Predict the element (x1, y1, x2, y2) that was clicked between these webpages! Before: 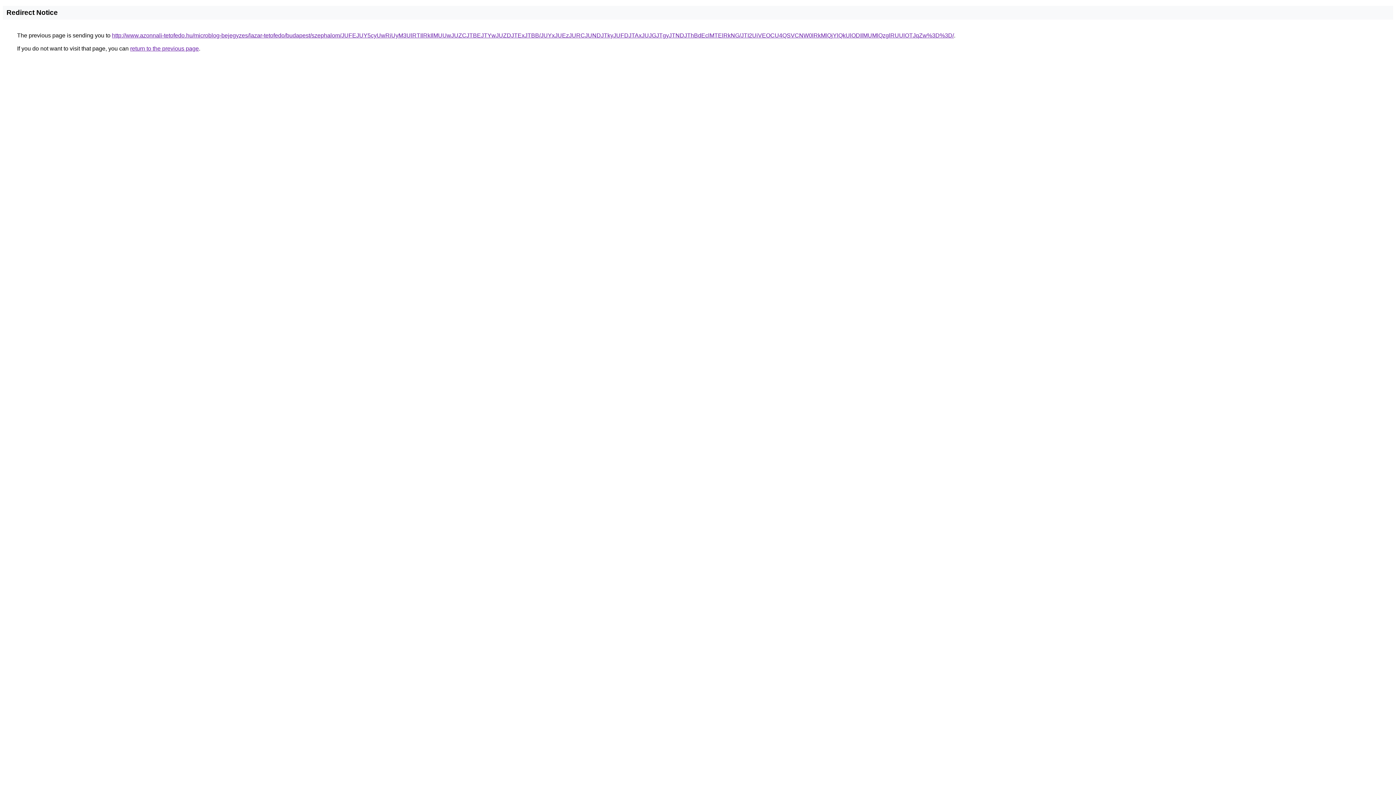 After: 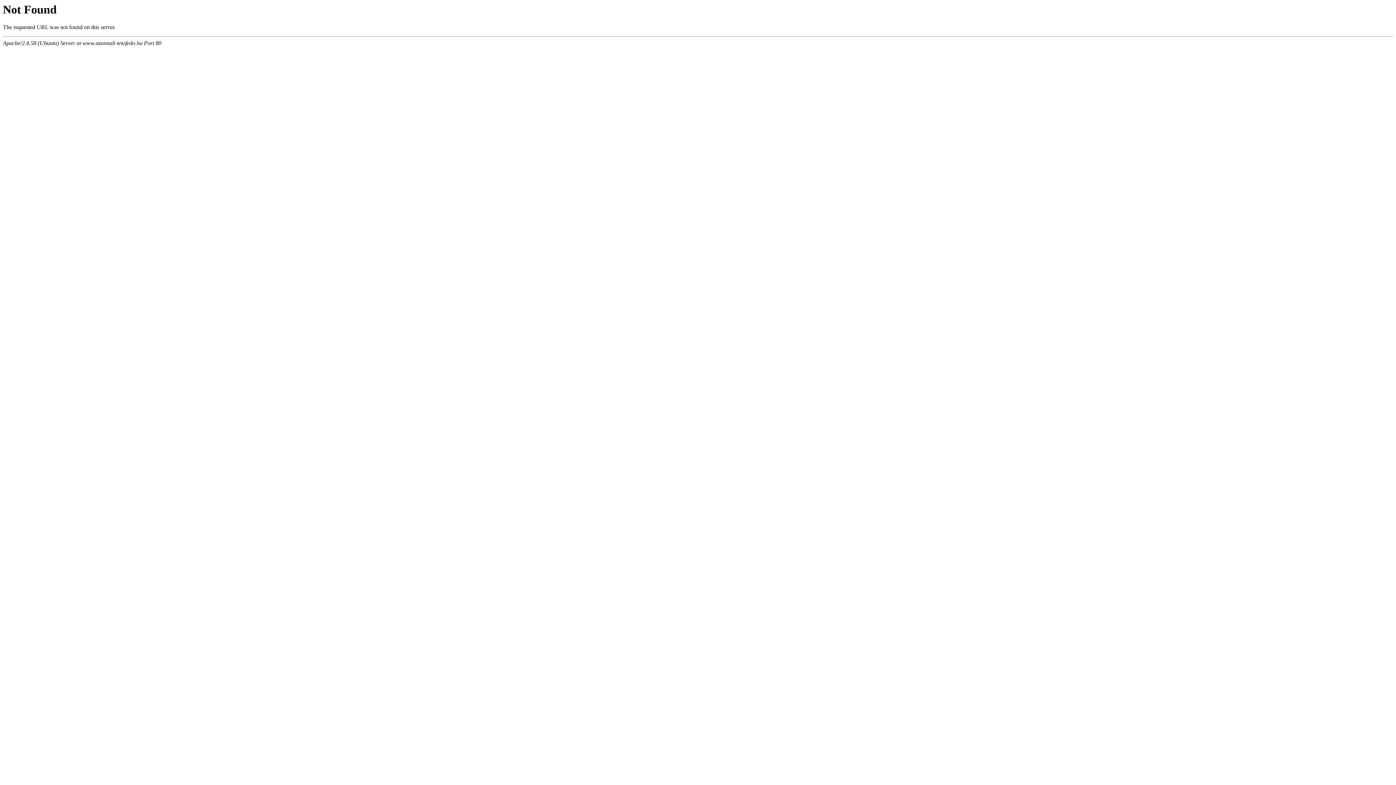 Action: bbox: (112, 32, 954, 38) label: http://www.azonnali-tetofedo.hu/microblog-bejegyzes/lazar-tetofedo/budapest/szephalom/JUFEJUY5cyUwRiUyM3UlRTIlRkIlMUUwJUZCJTBEJTYwJUZDJTExJTBB/JUYxJUEzJURCJUNDJTkyJUFDJTAxJUJGJTgyJTNDJThBdEclMTElRkNG/JTI2UiVEOCU4QSVCNW0lRkMlQjYlQkUlODIlMUMlQzglRUUlOTJqZw%3D%3D/